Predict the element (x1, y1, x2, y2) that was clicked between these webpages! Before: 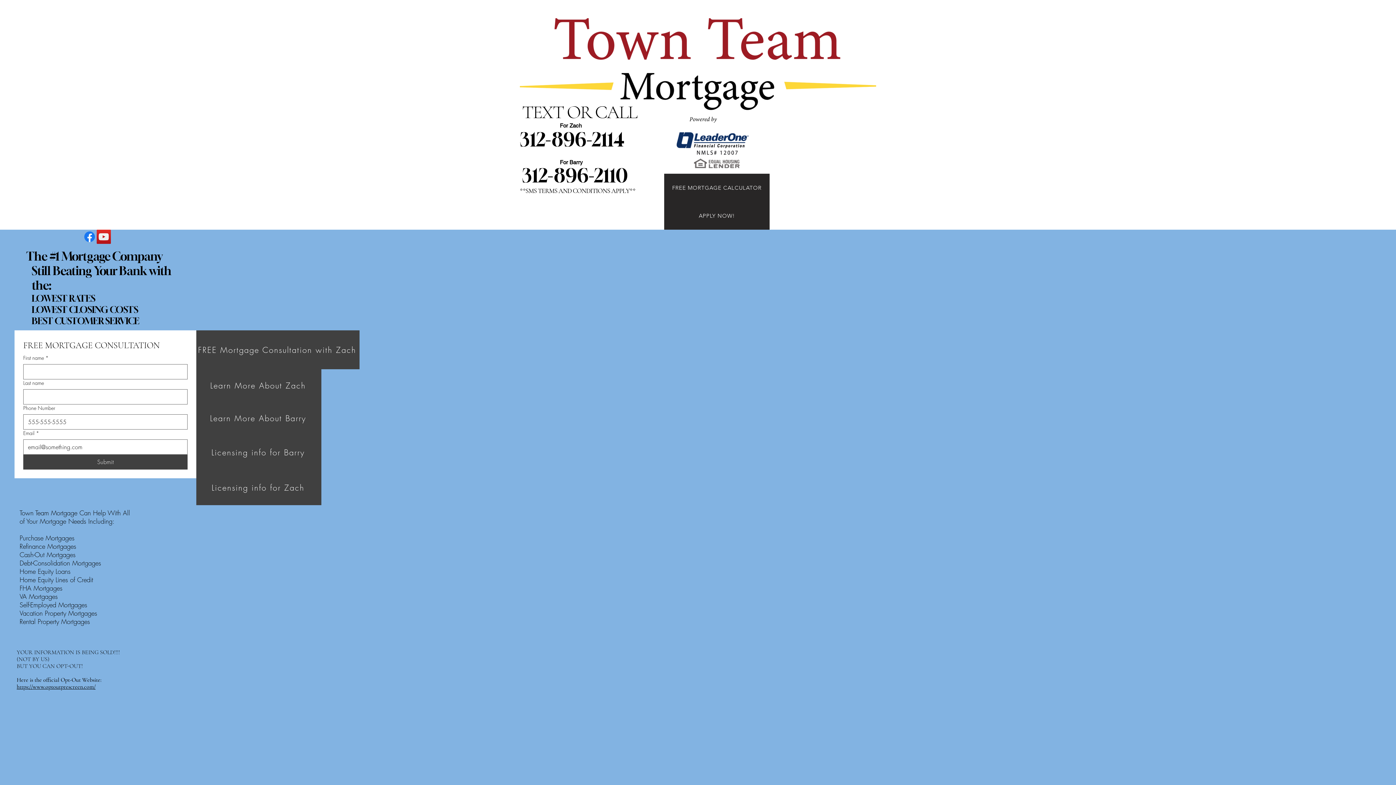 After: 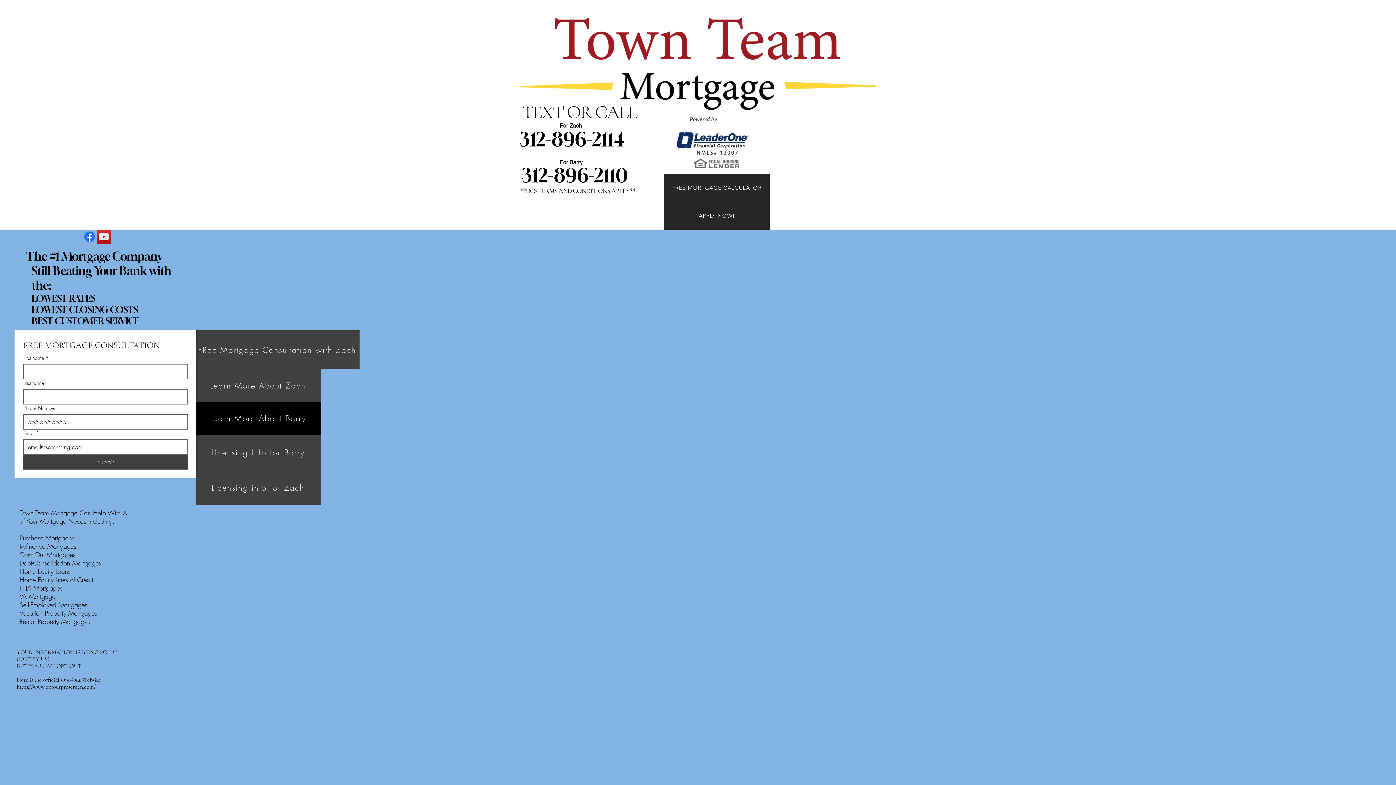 Action: label: Learn More About Barry bbox: (196, 402, 321, 434)